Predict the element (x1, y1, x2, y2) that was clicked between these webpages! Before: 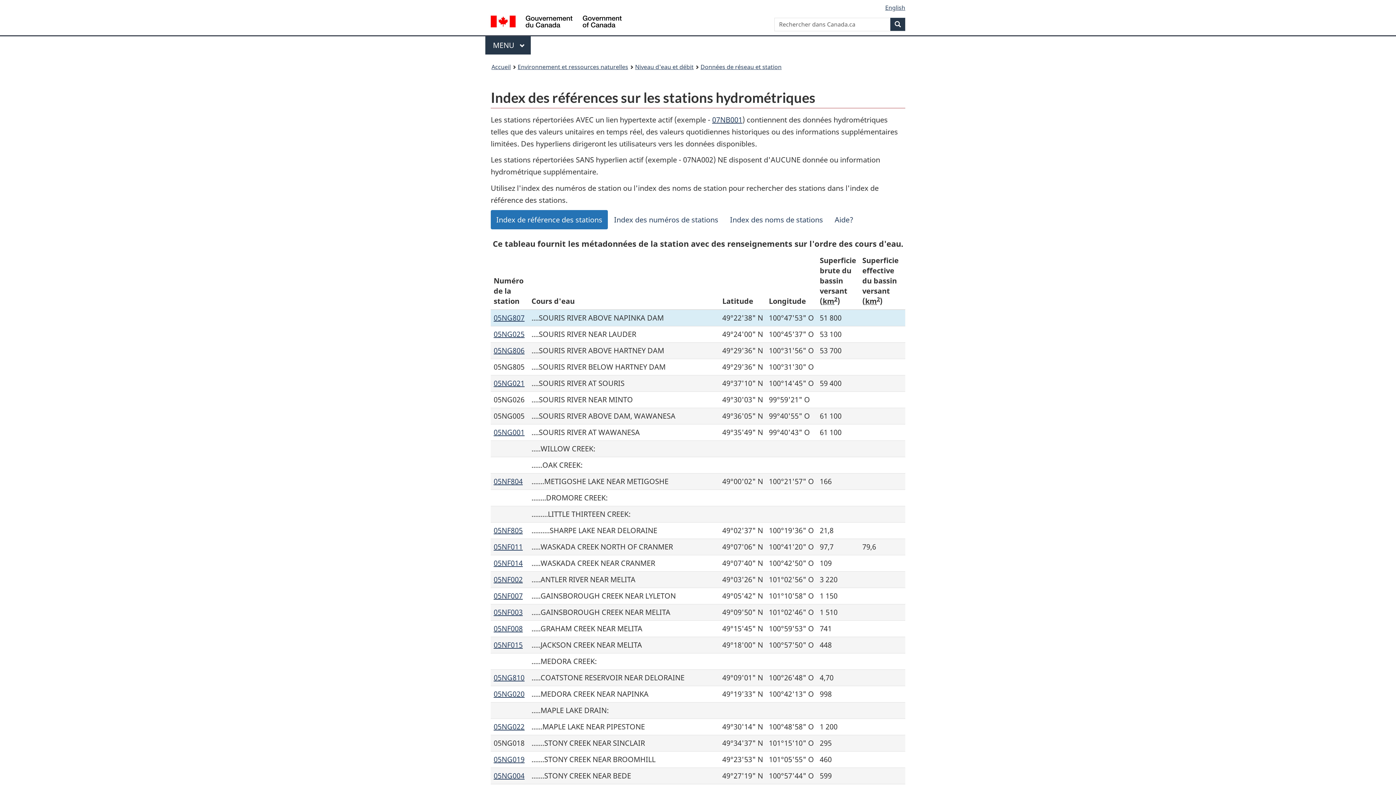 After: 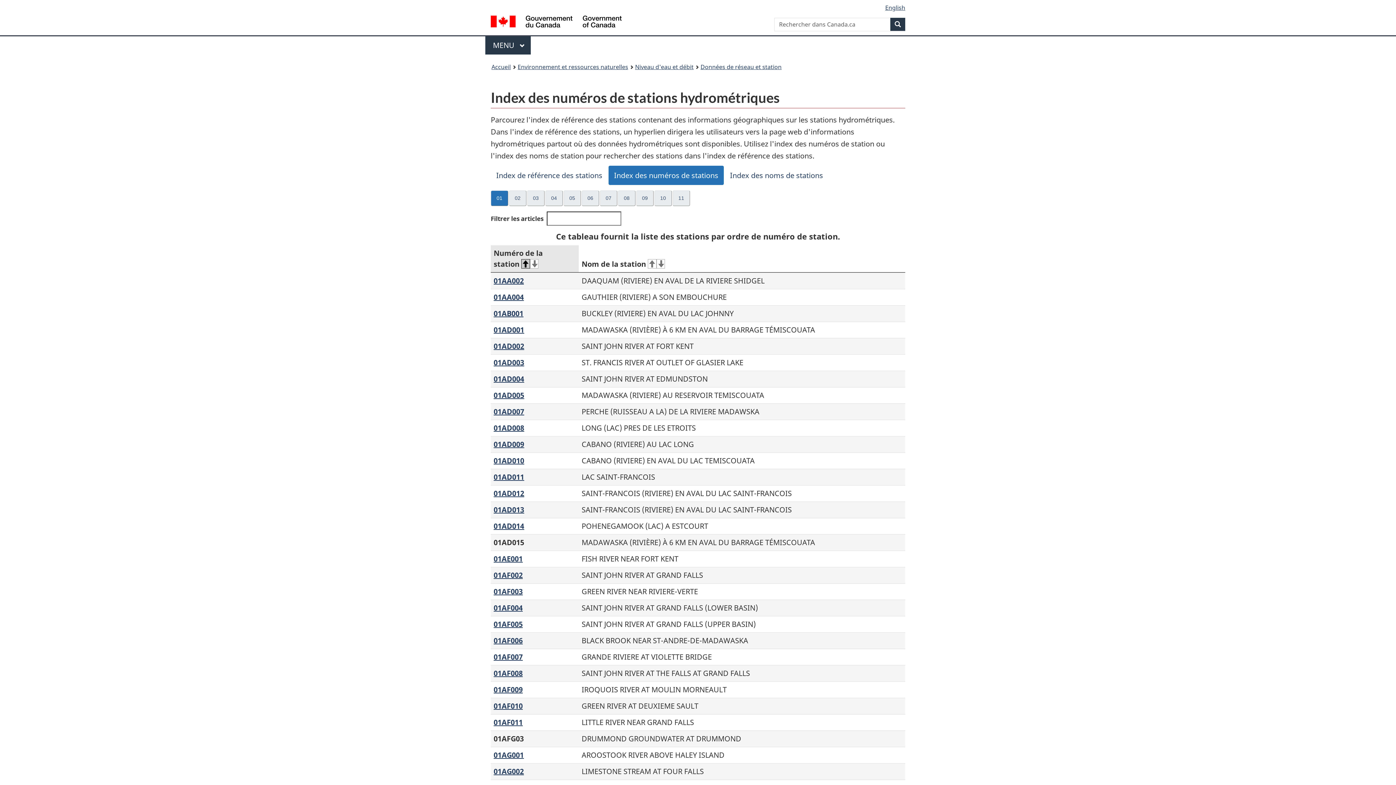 Action: bbox: (608, 210, 724, 229) label: Index des numéros de stations